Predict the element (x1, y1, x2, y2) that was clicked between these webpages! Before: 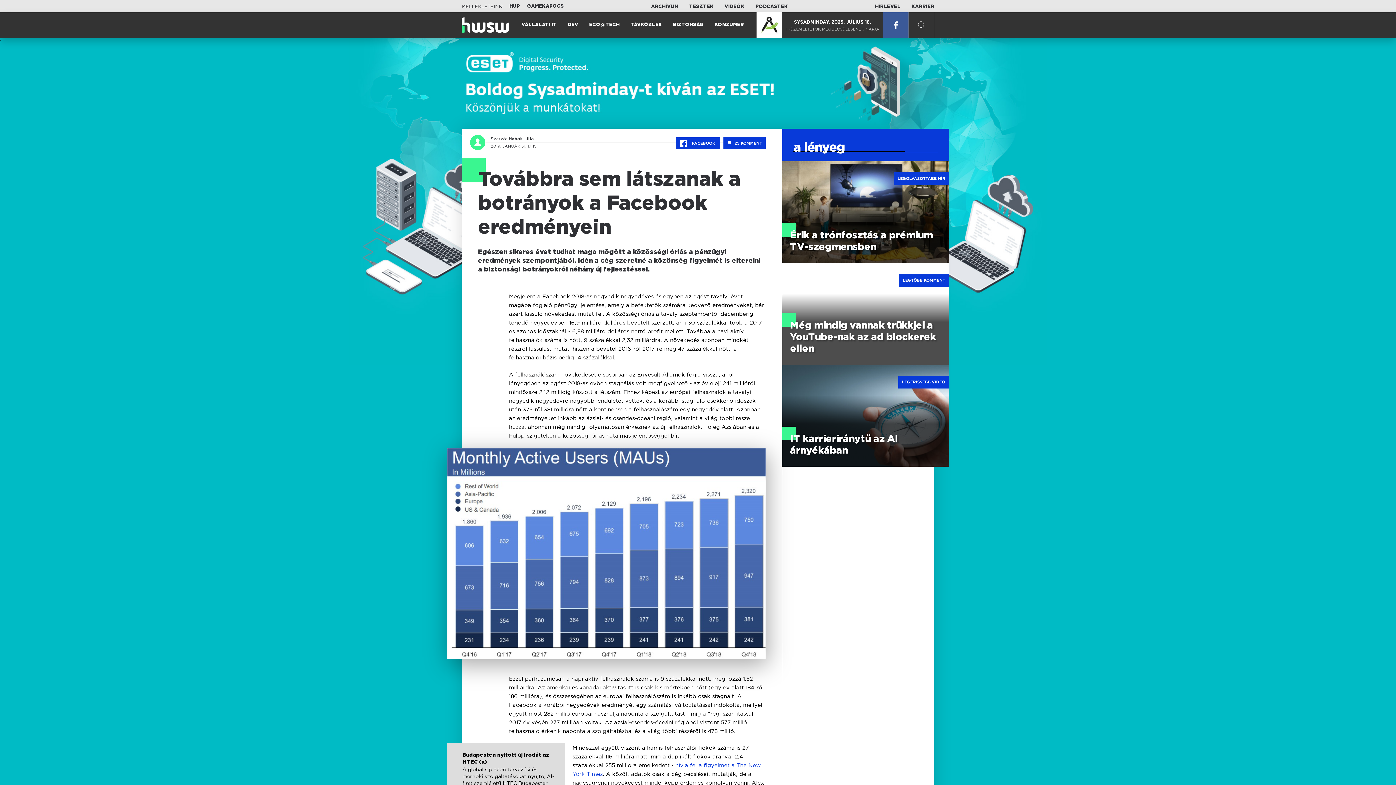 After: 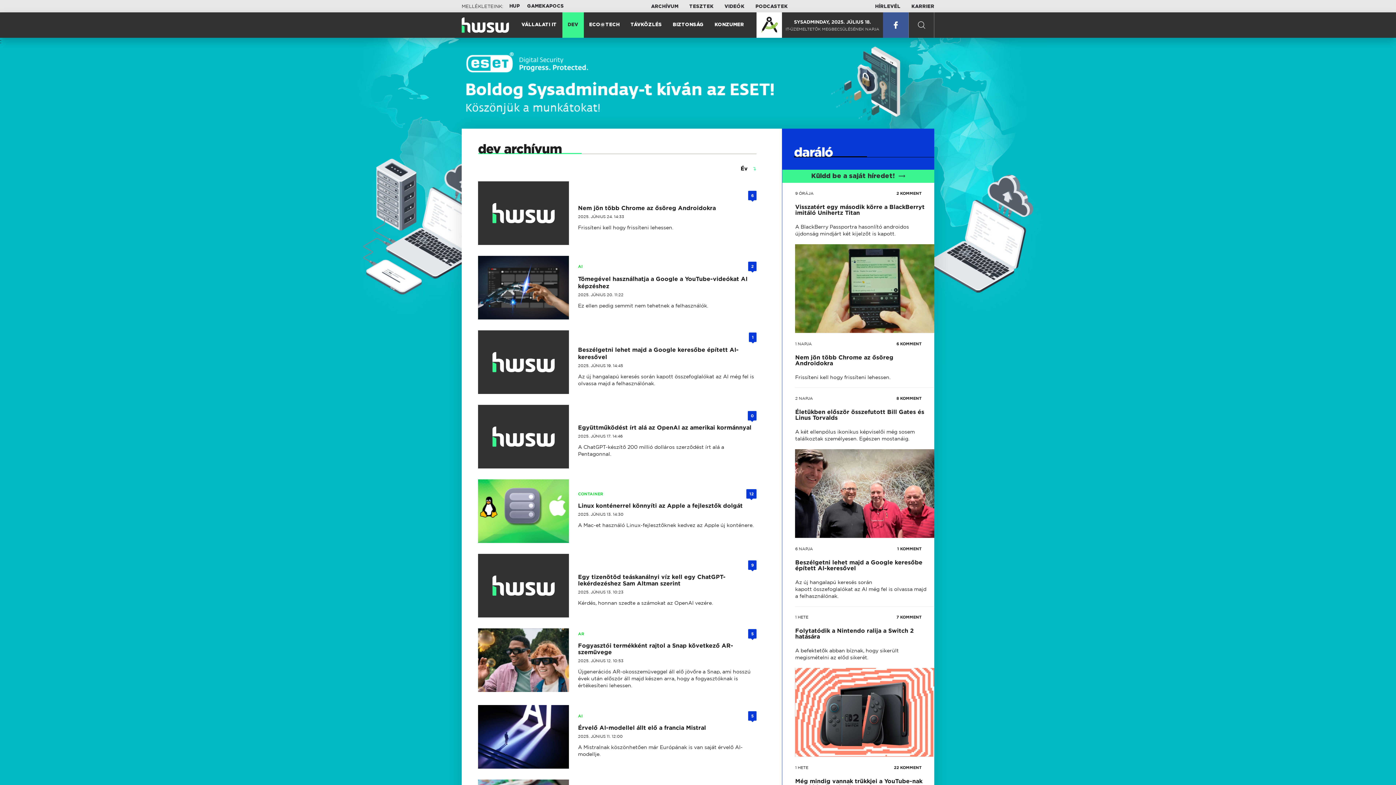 Action: label: DEV bbox: (562, 11, 583, 38)